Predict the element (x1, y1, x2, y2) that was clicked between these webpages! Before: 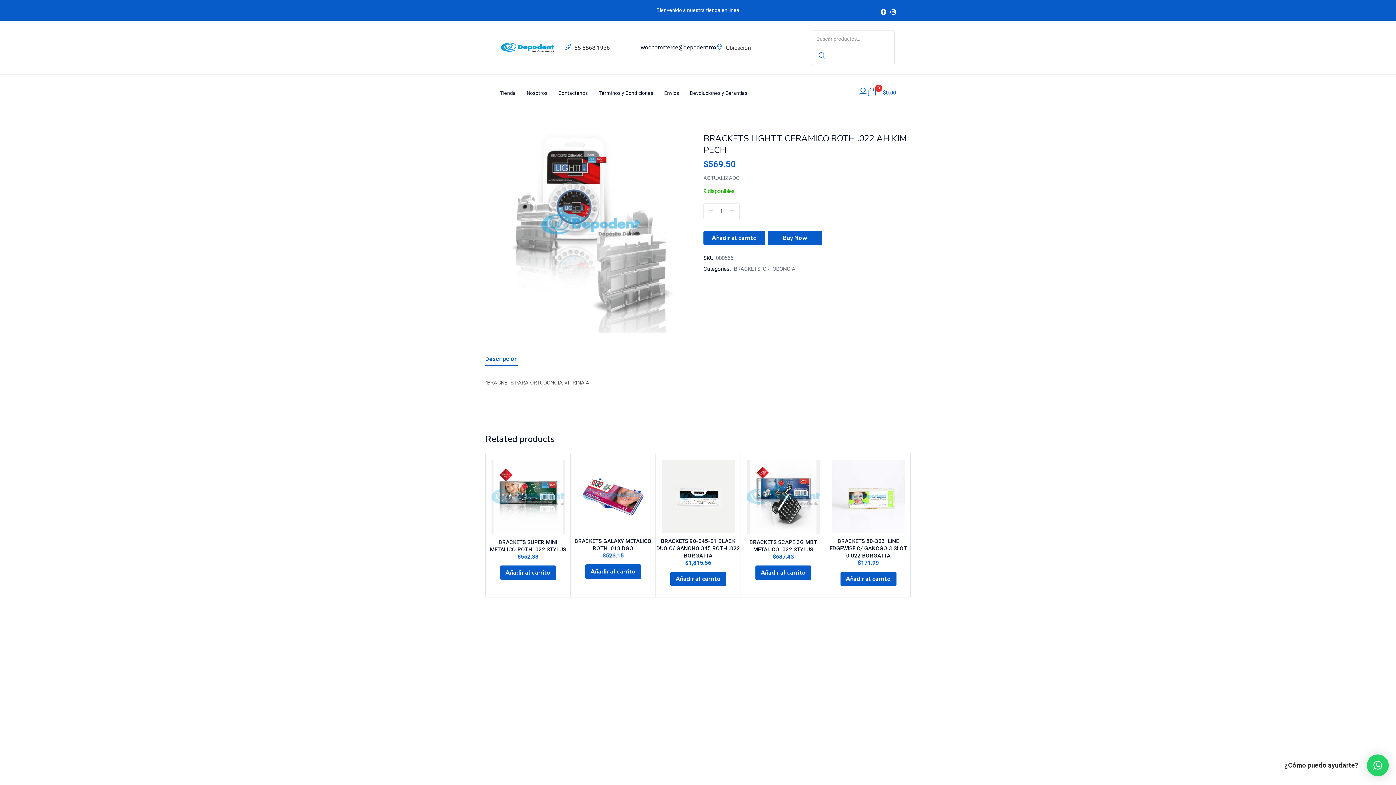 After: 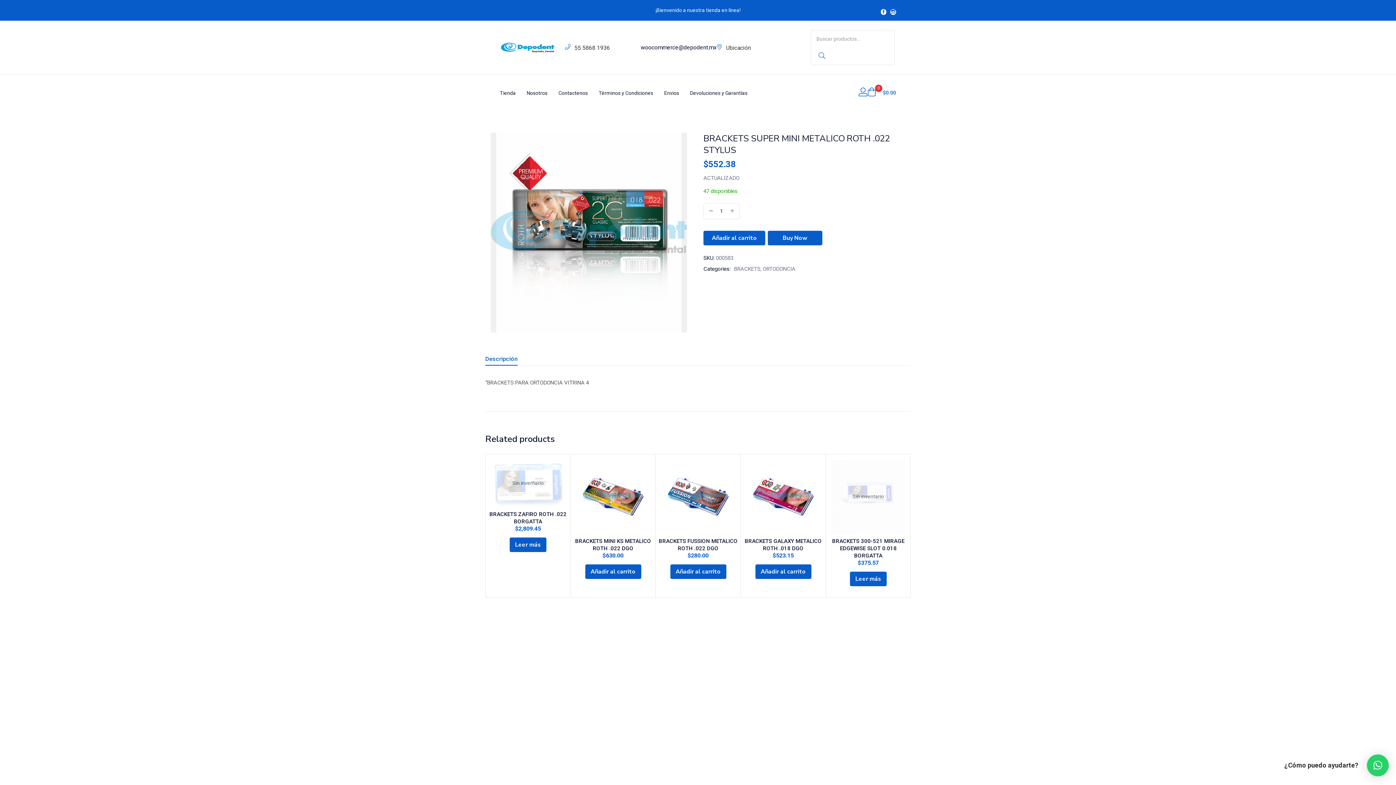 Action: bbox: (490, 539, 566, 553) label: BRACKETS SUPER MINI METALICO ROTH .022 STYLUS